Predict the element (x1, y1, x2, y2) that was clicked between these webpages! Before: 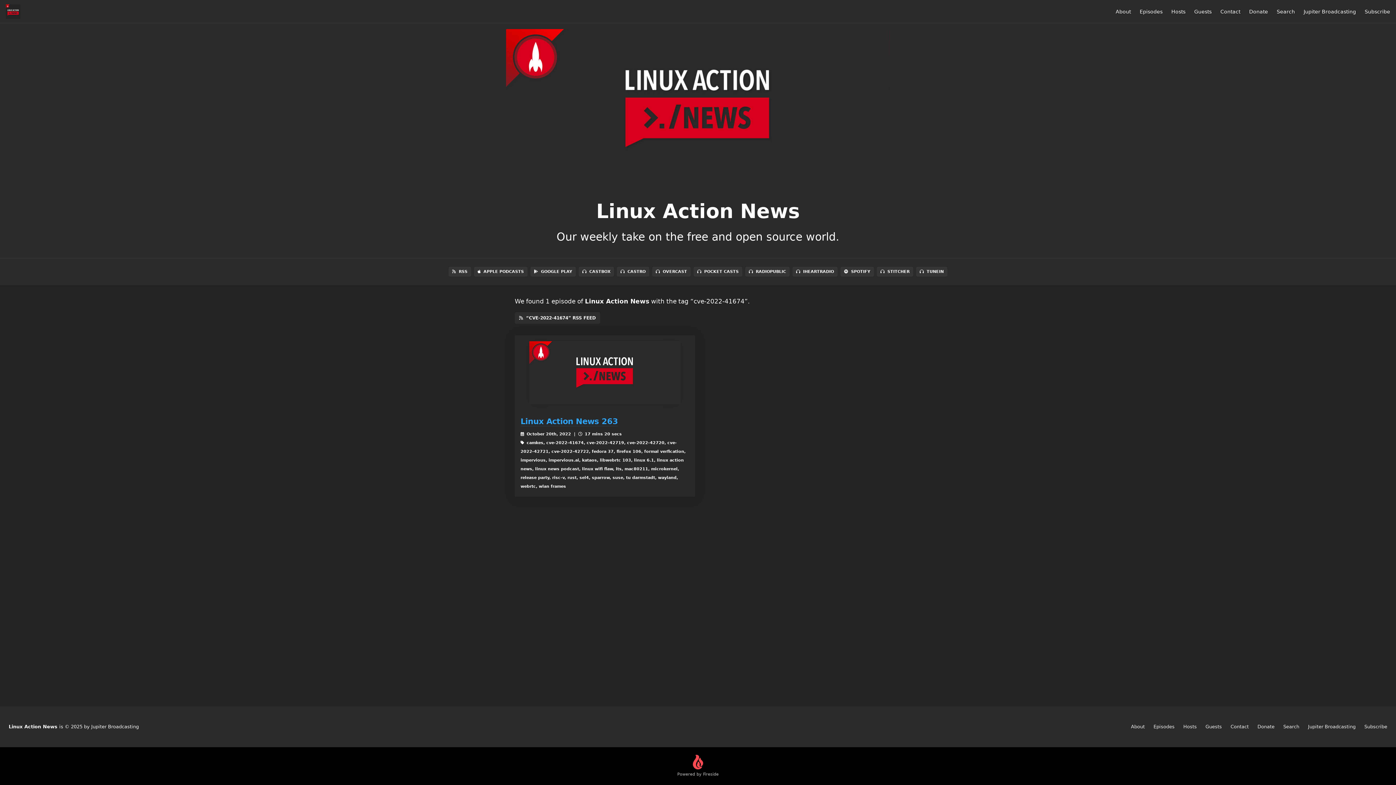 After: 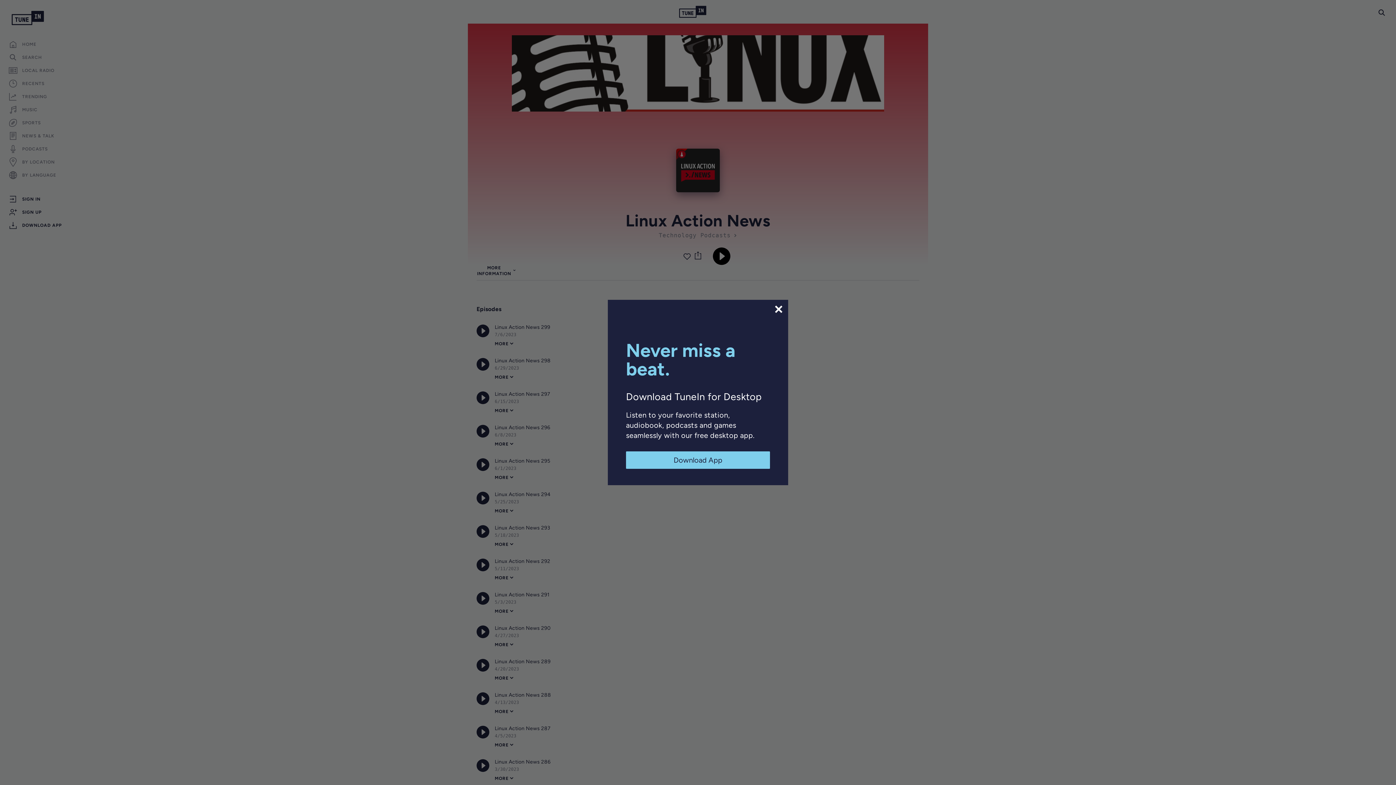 Action: label: TUNEIN bbox: (916, 266, 947, 276)